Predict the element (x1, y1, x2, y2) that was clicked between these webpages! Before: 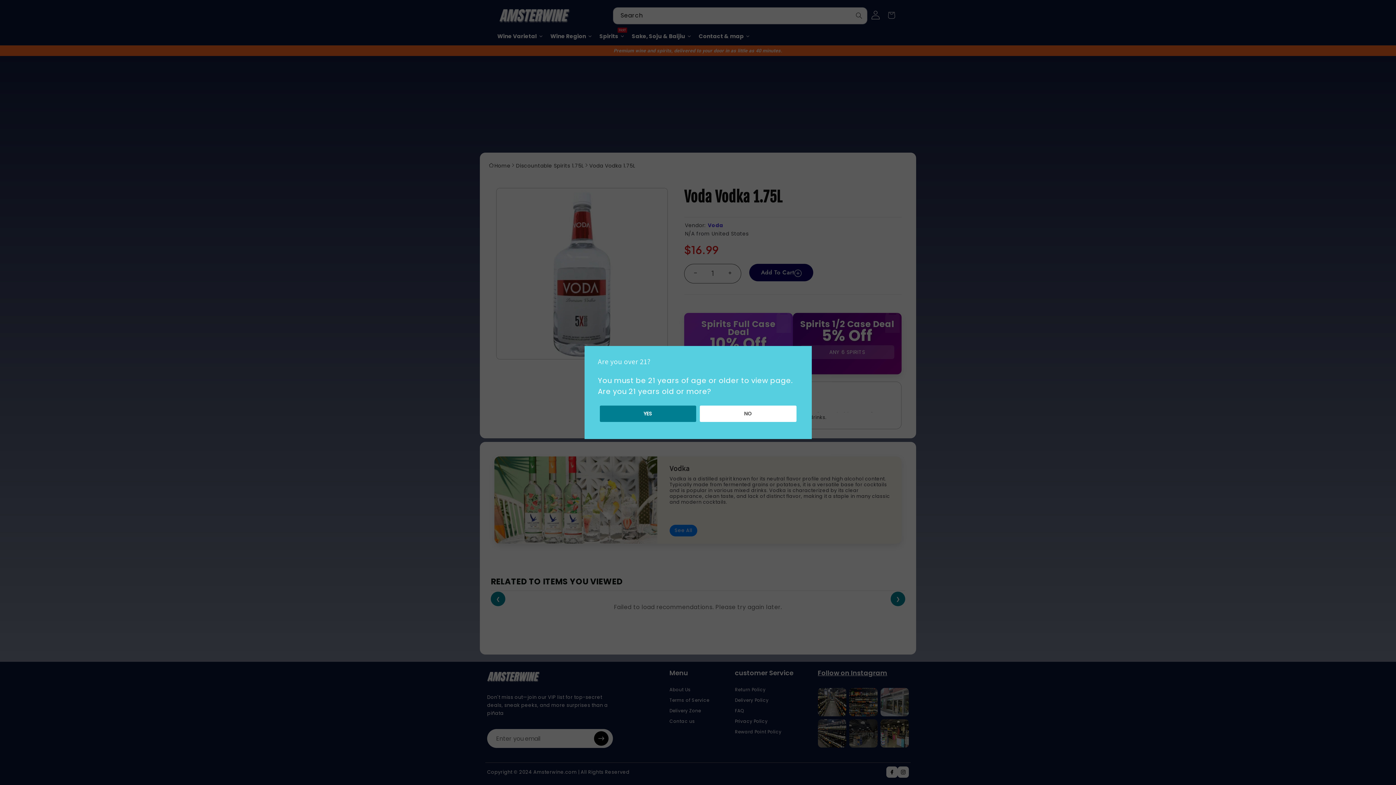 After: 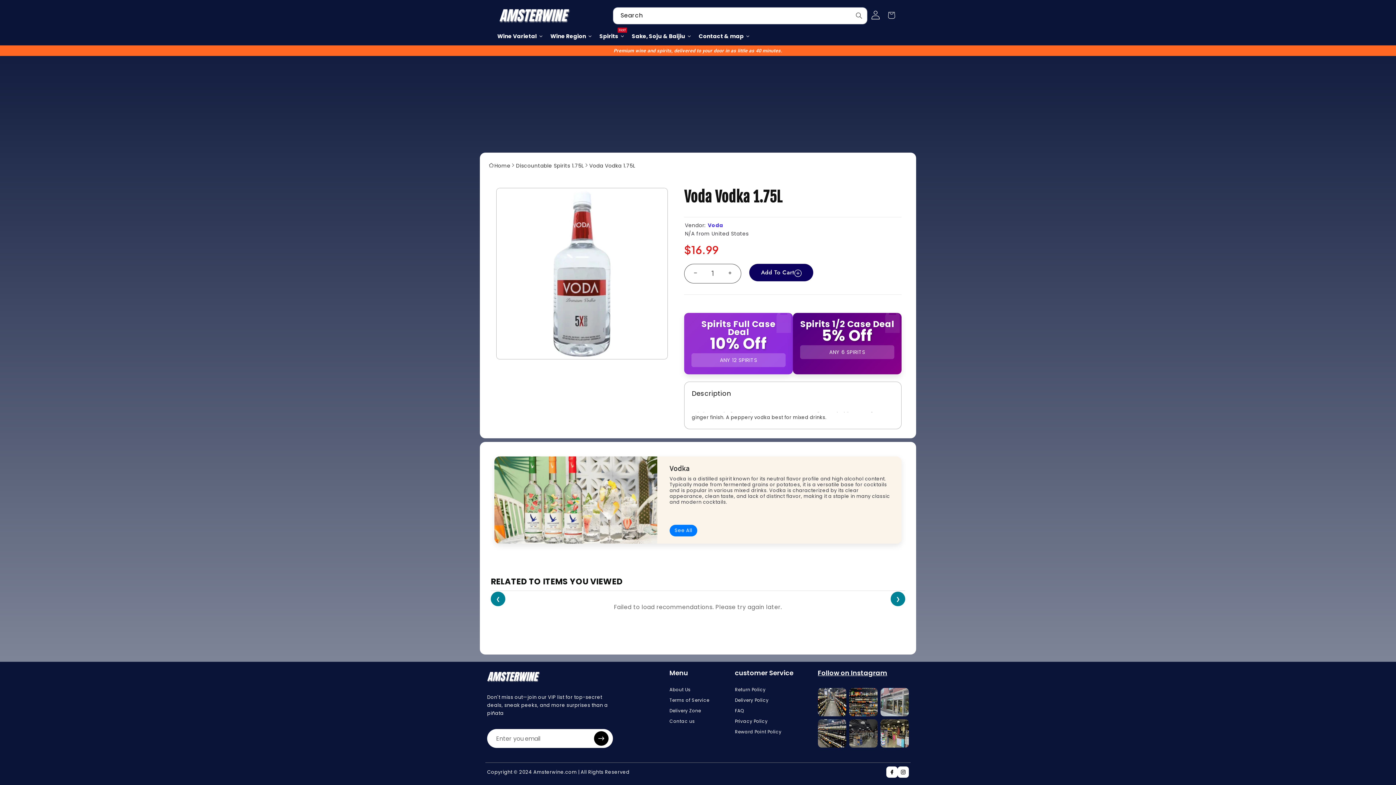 Action: bbox: (597, 405, 694, 422) label: YES